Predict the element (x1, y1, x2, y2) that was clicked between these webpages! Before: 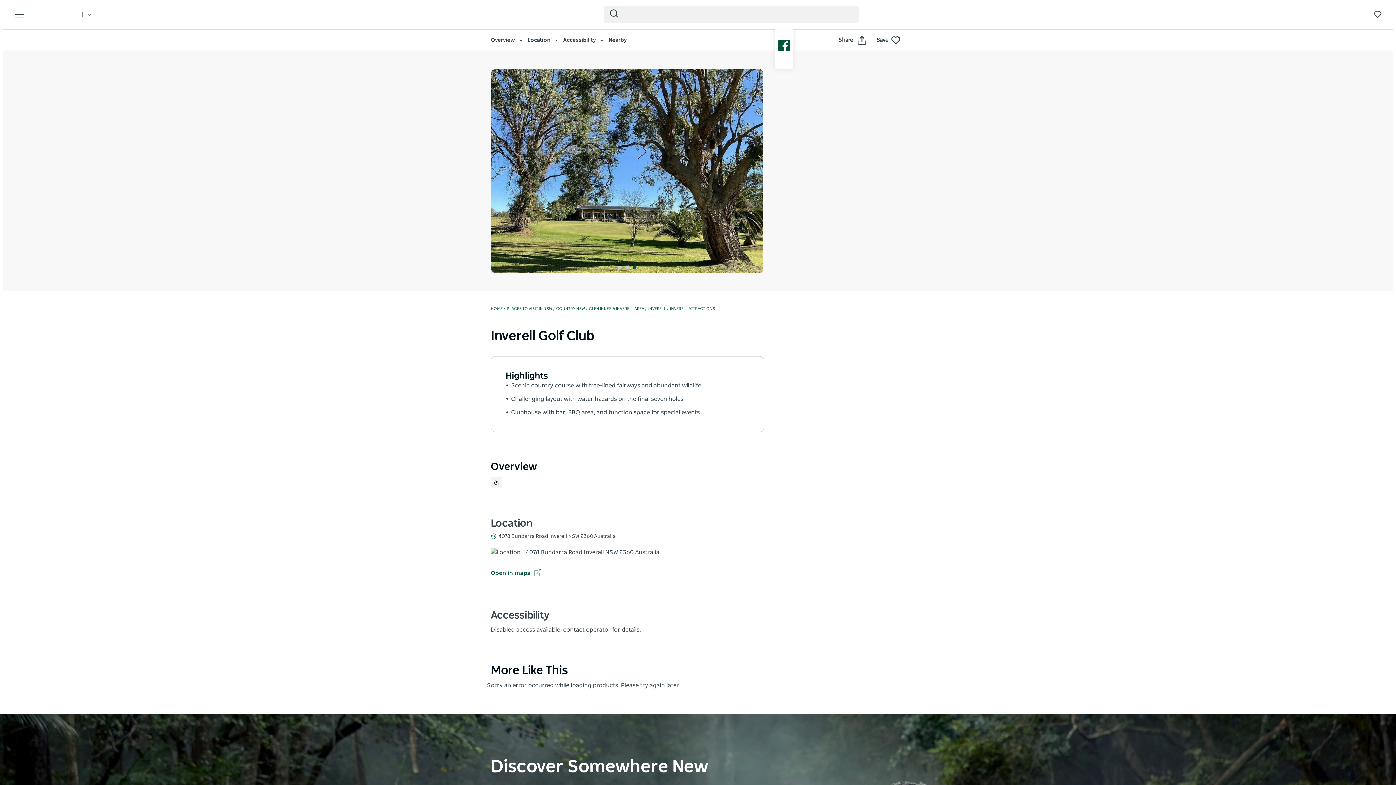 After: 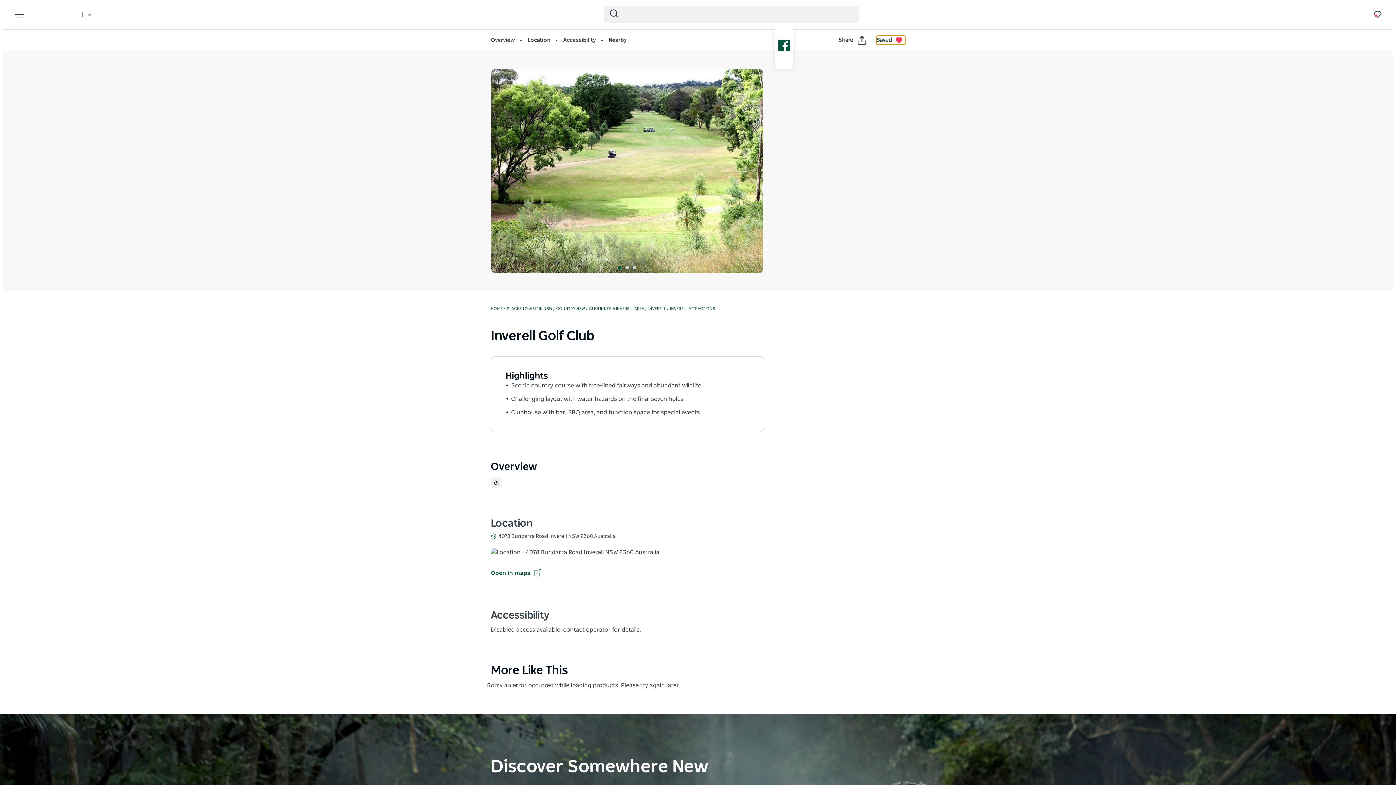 Action: bbox: (876, 35, 905, 44) label: Save